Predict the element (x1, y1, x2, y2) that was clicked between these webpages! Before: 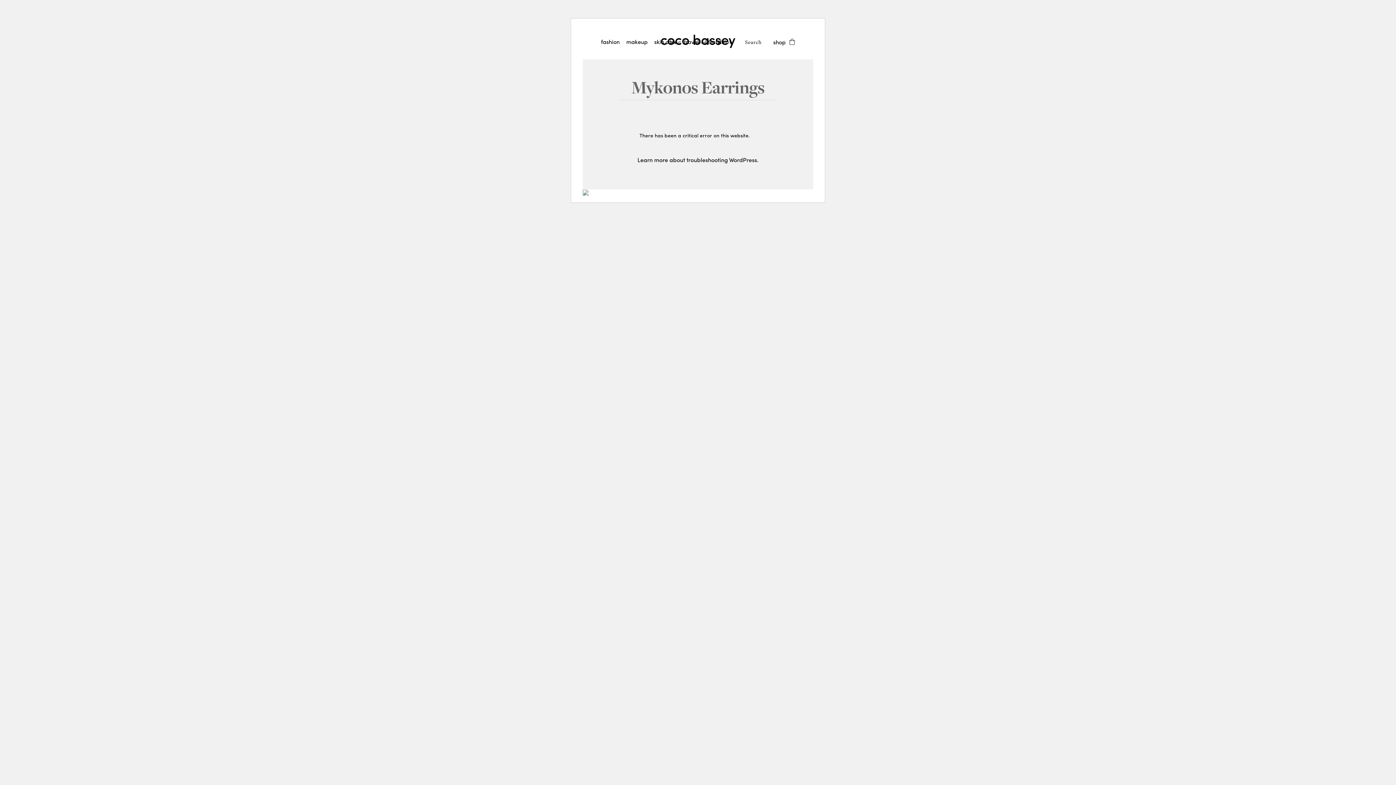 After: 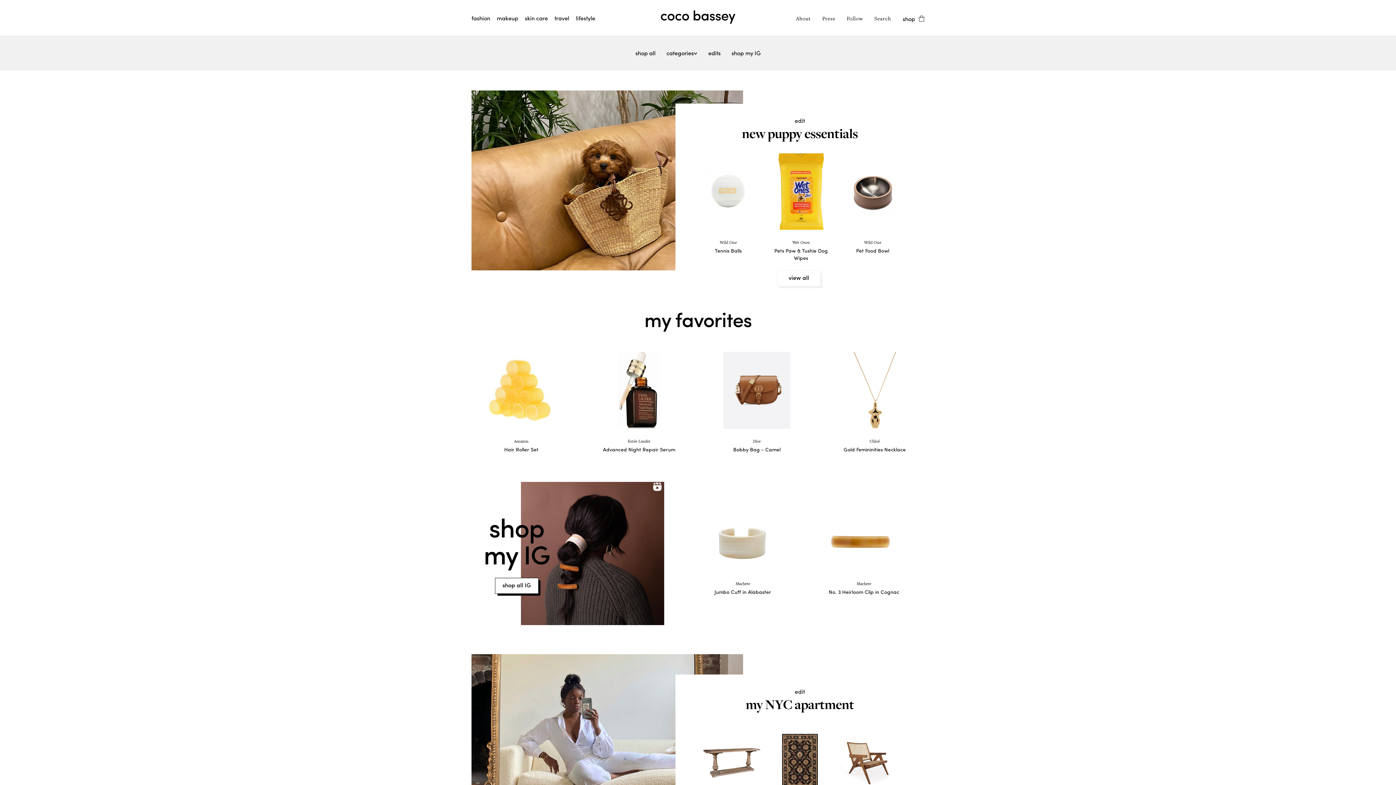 Action: label: shop  bbox: (773, 39, 795, 45)